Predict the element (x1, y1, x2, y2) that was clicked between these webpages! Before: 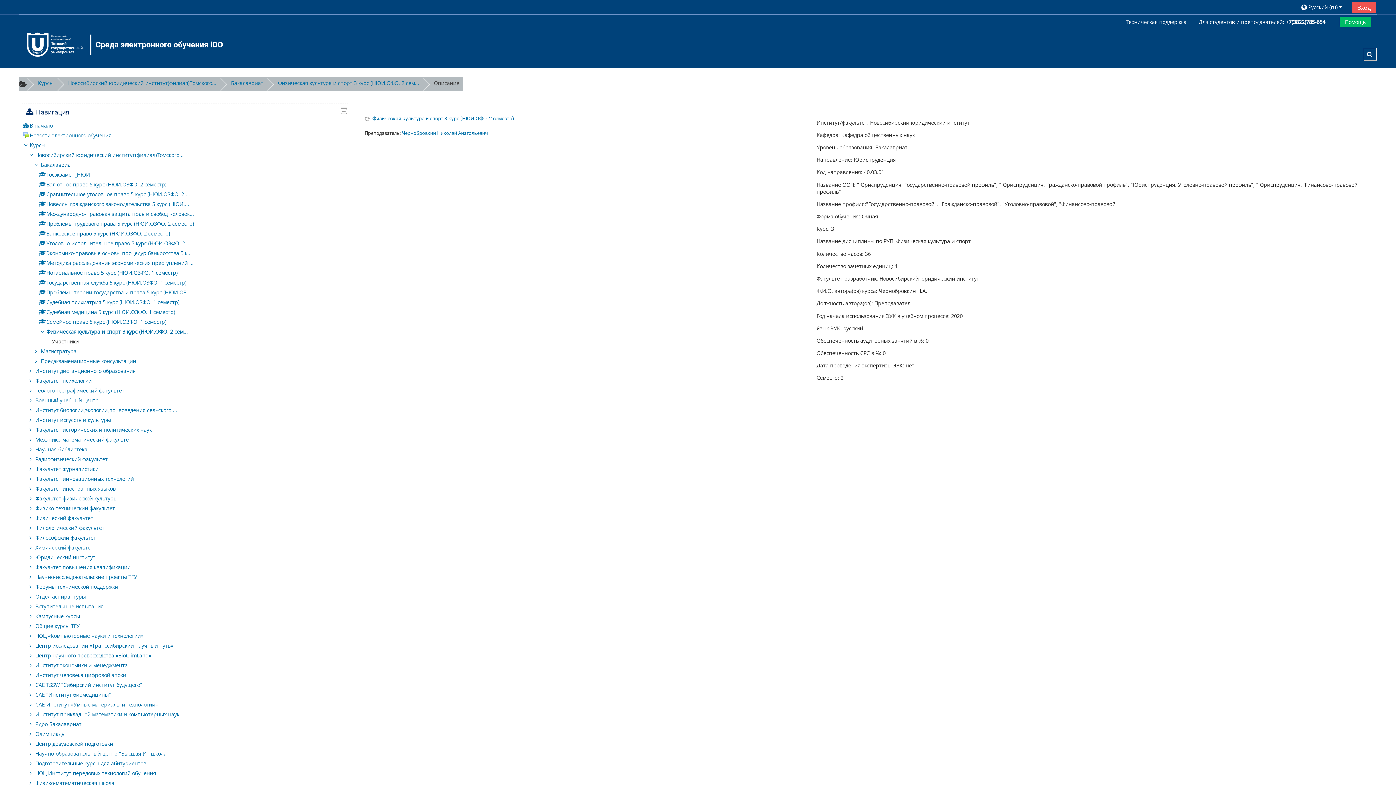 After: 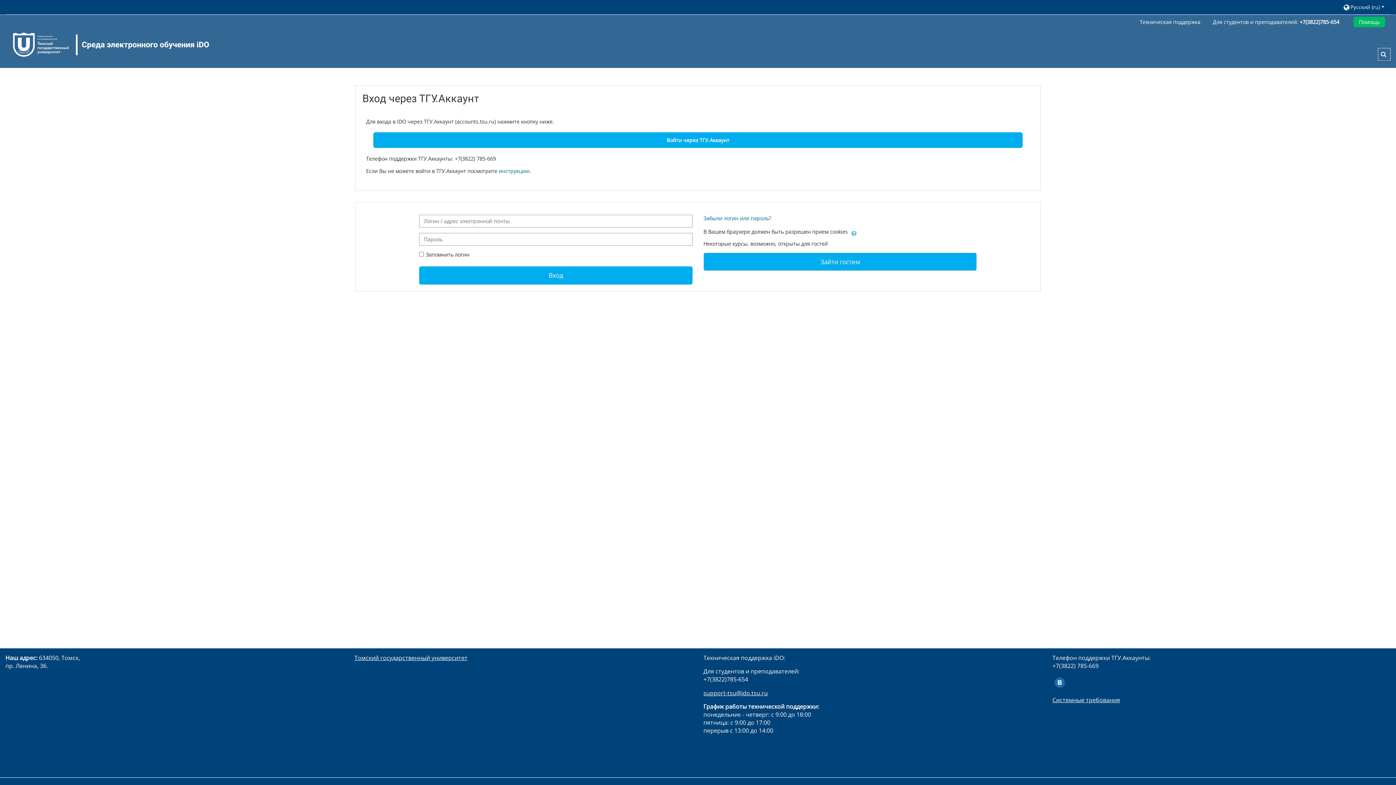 Action: bbox: (39, 200, 189, 207) label: Новеллы гражданского законодательства 5 курс (НЮИ....